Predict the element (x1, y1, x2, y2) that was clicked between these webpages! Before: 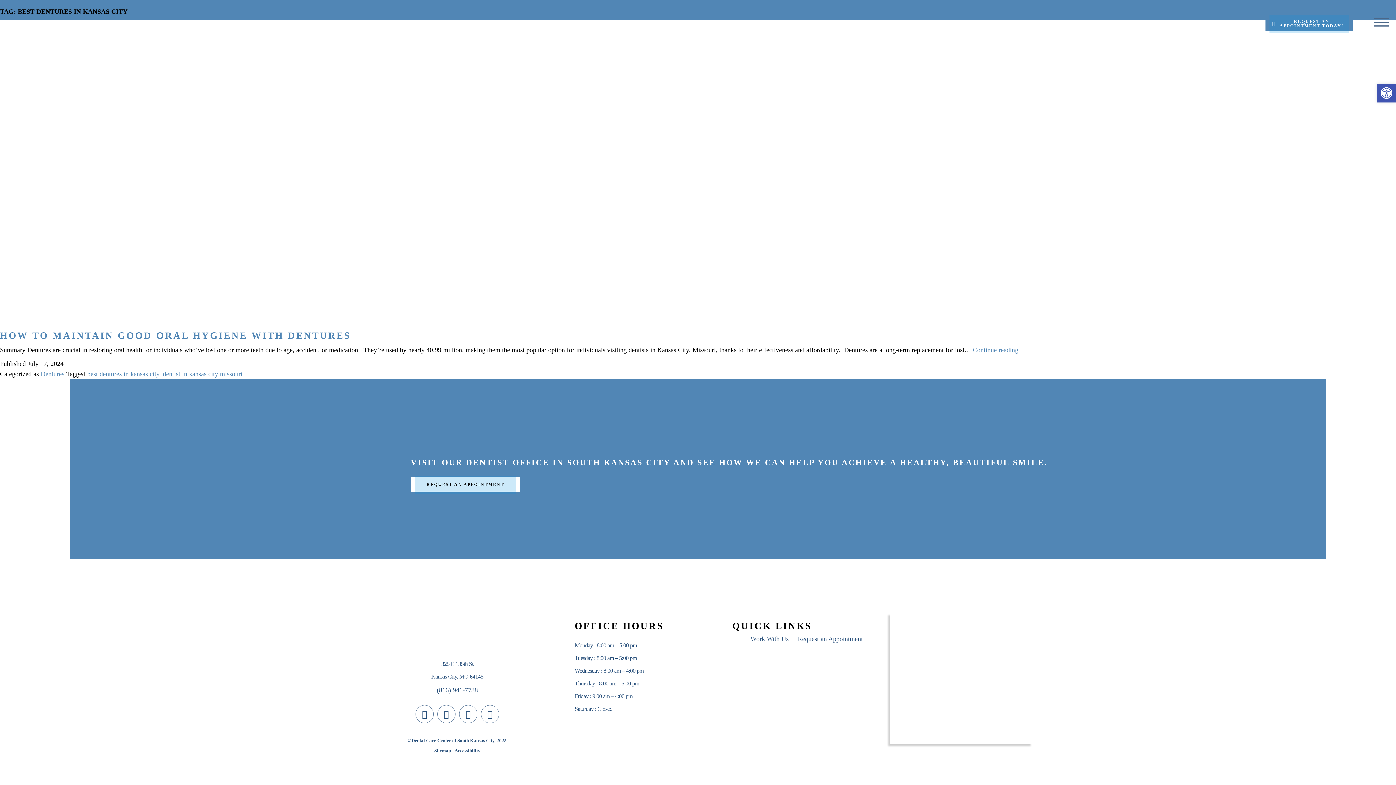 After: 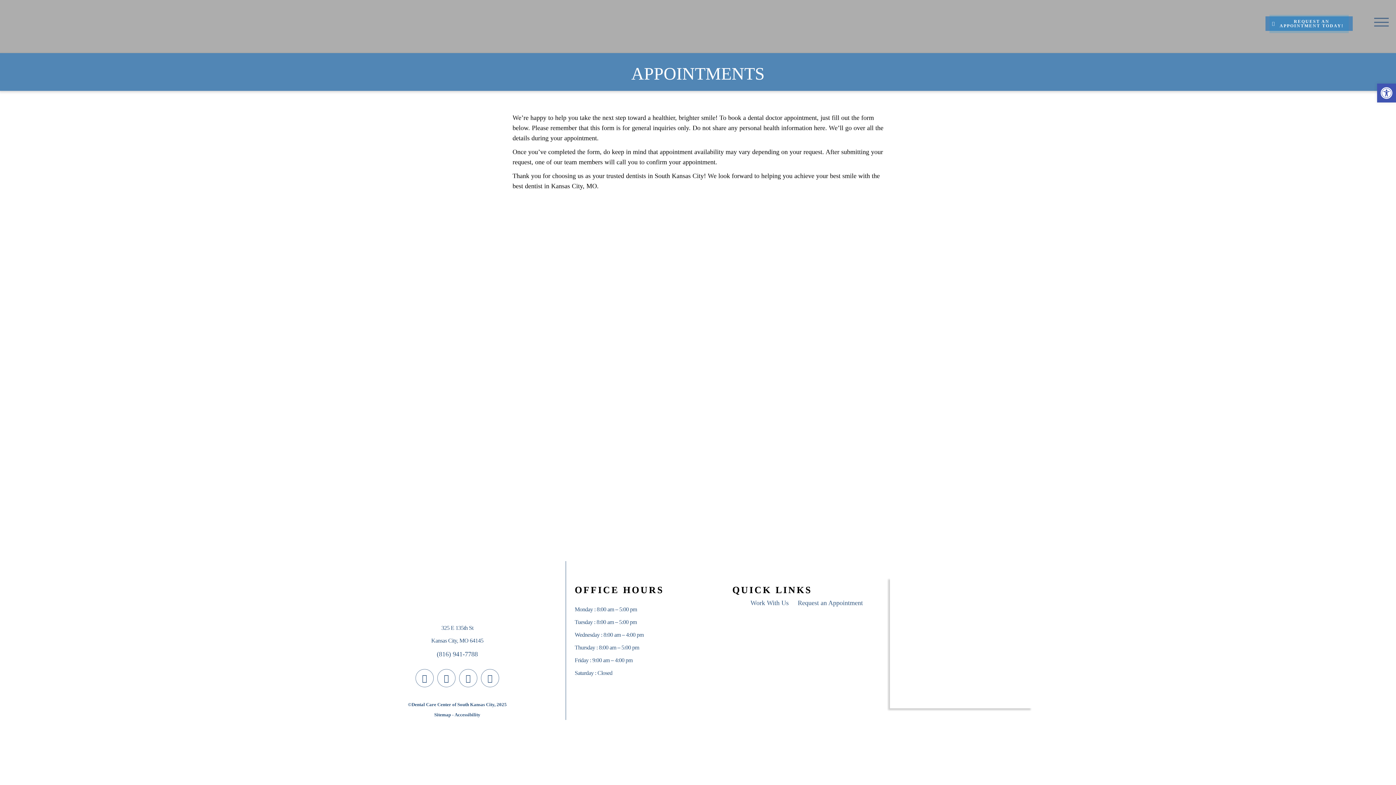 Action: bbox: (797, 635, 863, 642) label: Request an Appointment